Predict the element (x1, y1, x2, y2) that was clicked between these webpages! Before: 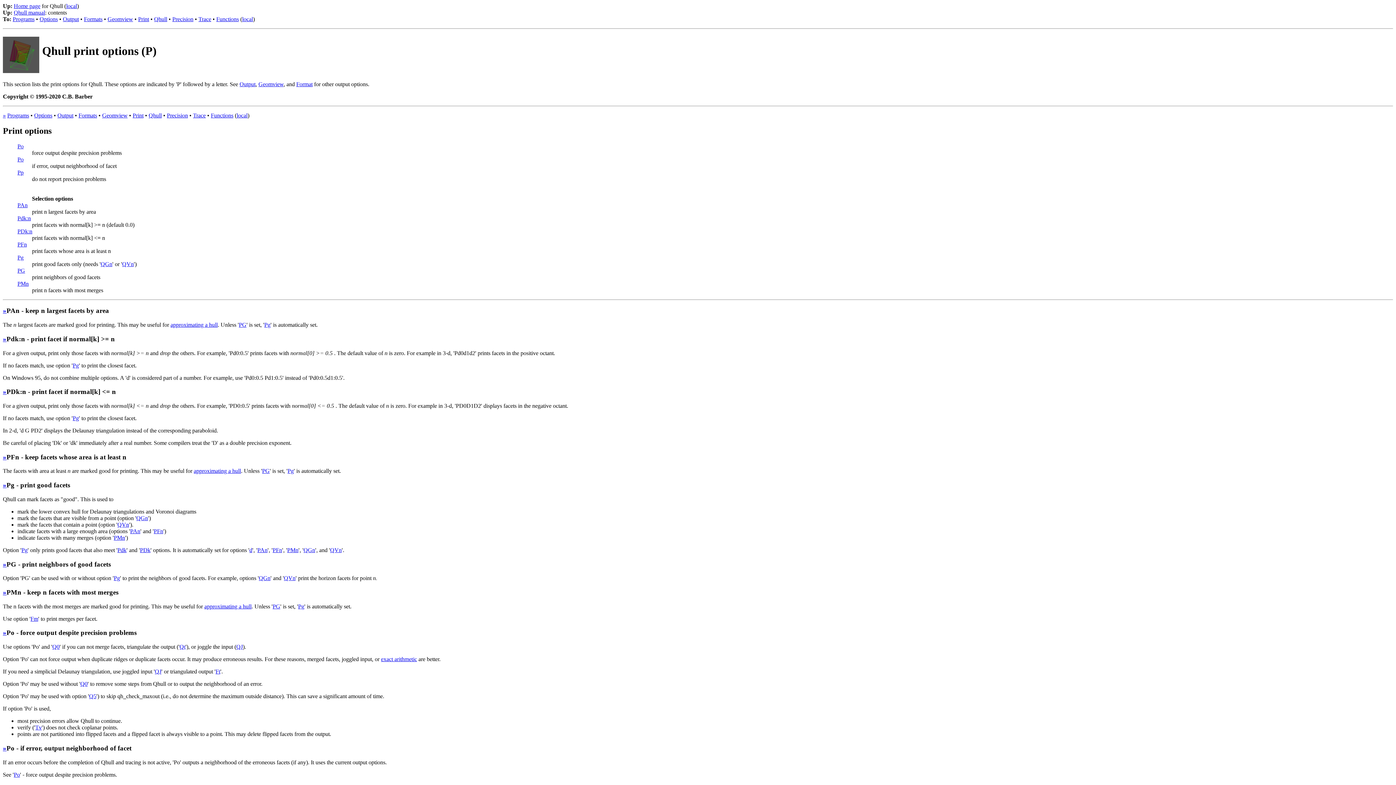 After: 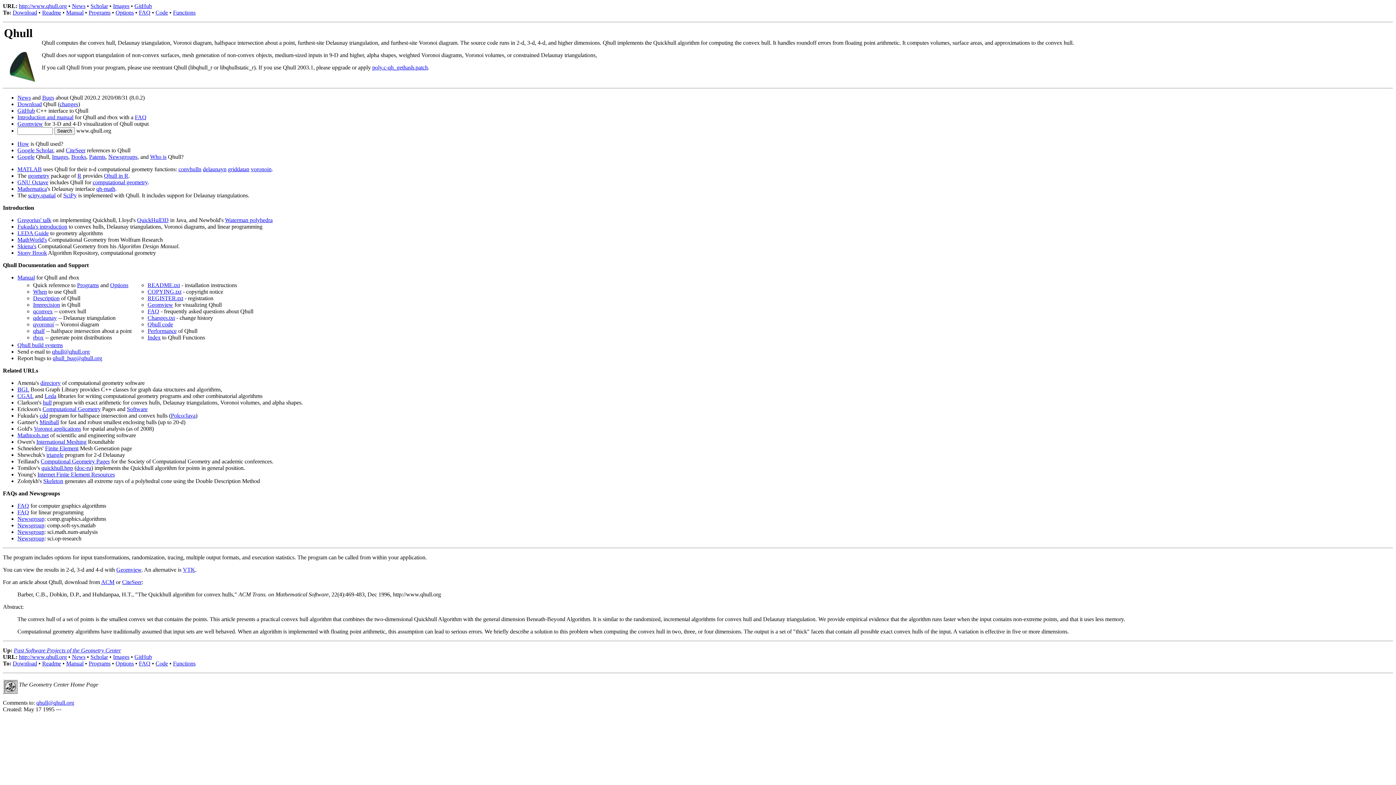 Action: label: local bbox: (66, 2, 77, 9)